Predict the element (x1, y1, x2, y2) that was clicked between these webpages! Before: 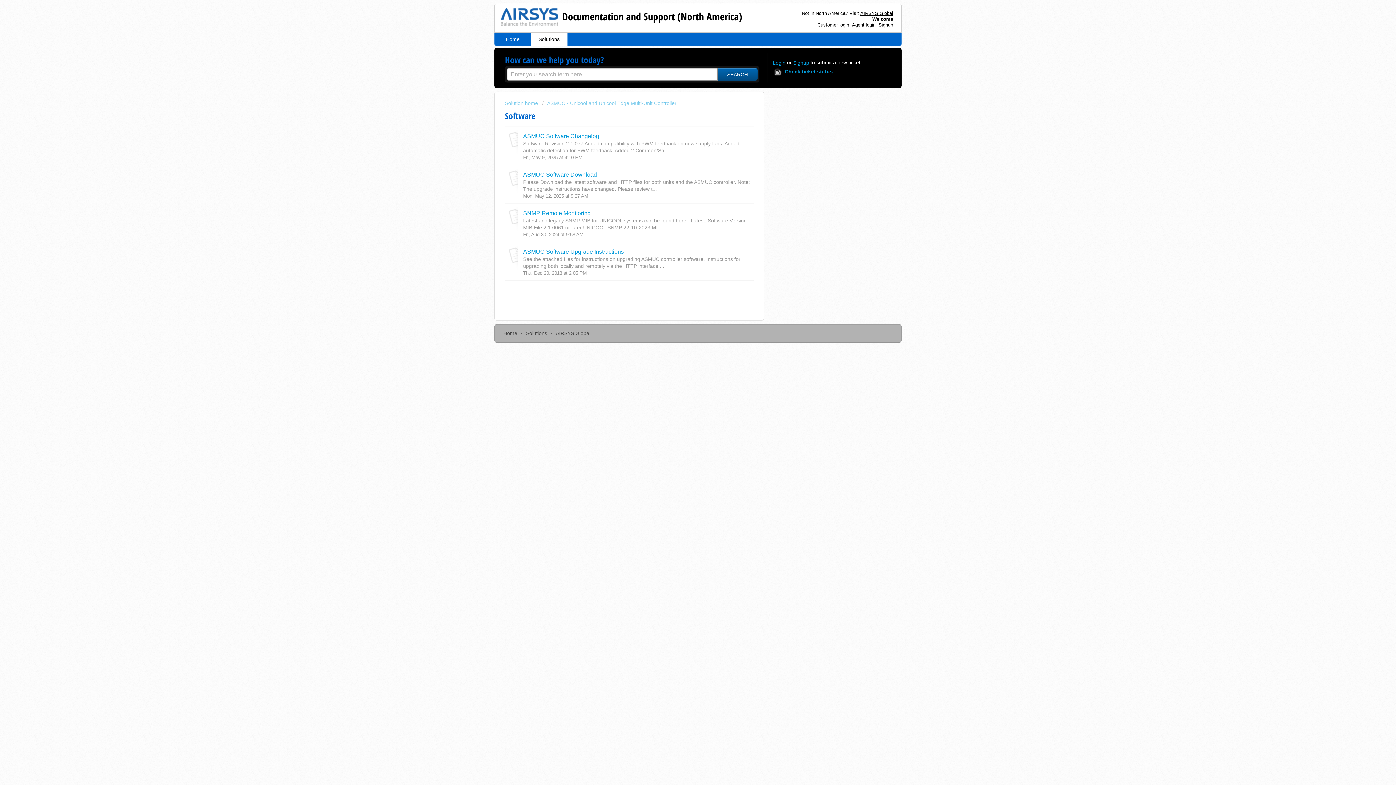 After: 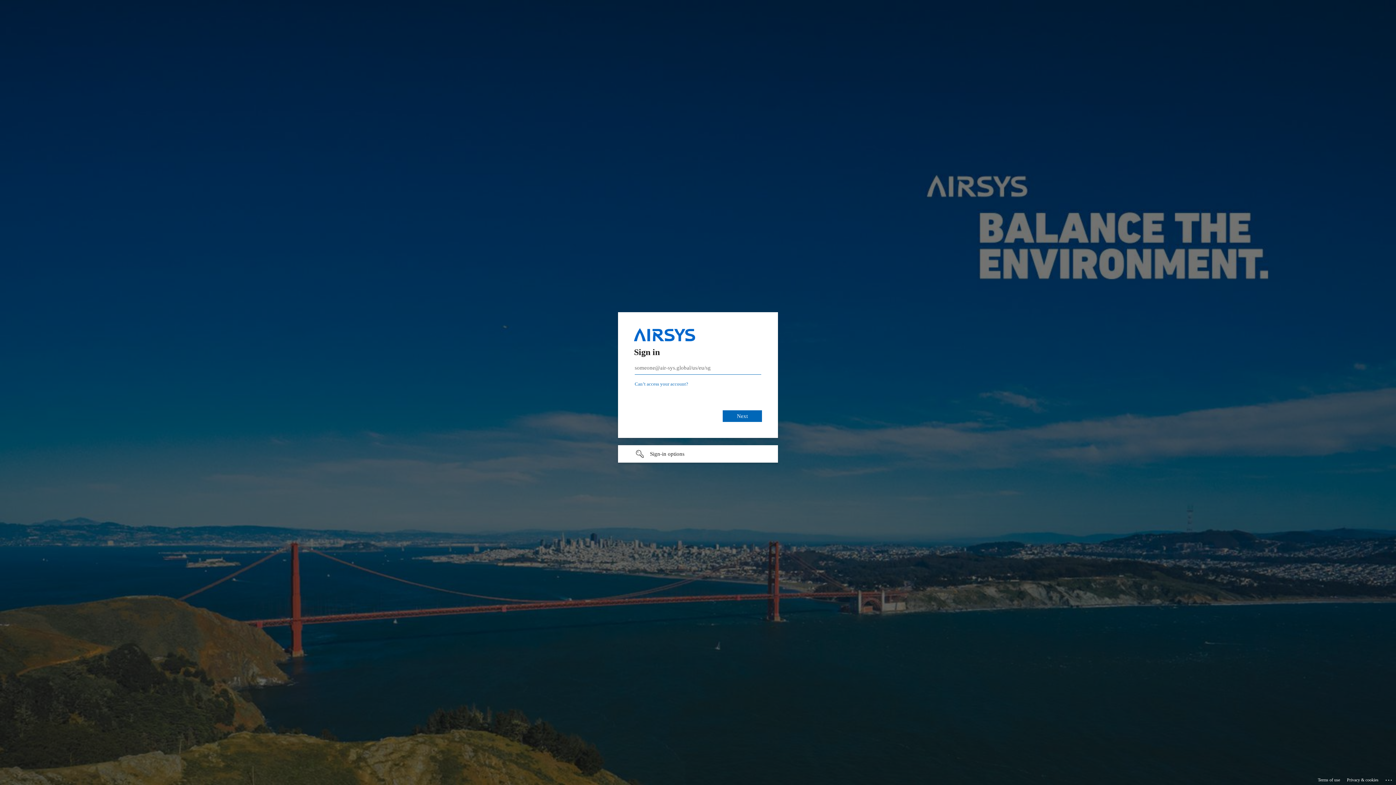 Action: bbox: (773, 66, 835, 77) label:  Check ticket status